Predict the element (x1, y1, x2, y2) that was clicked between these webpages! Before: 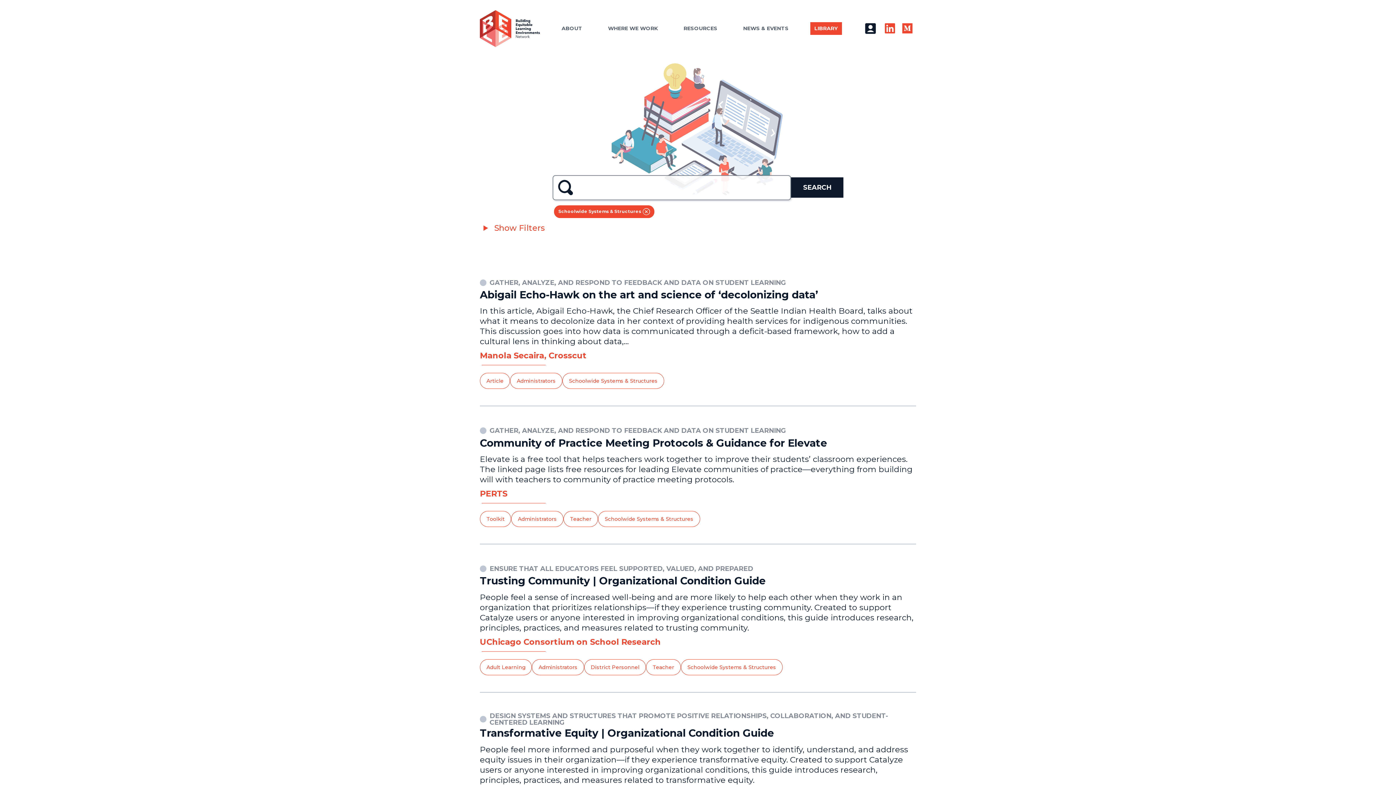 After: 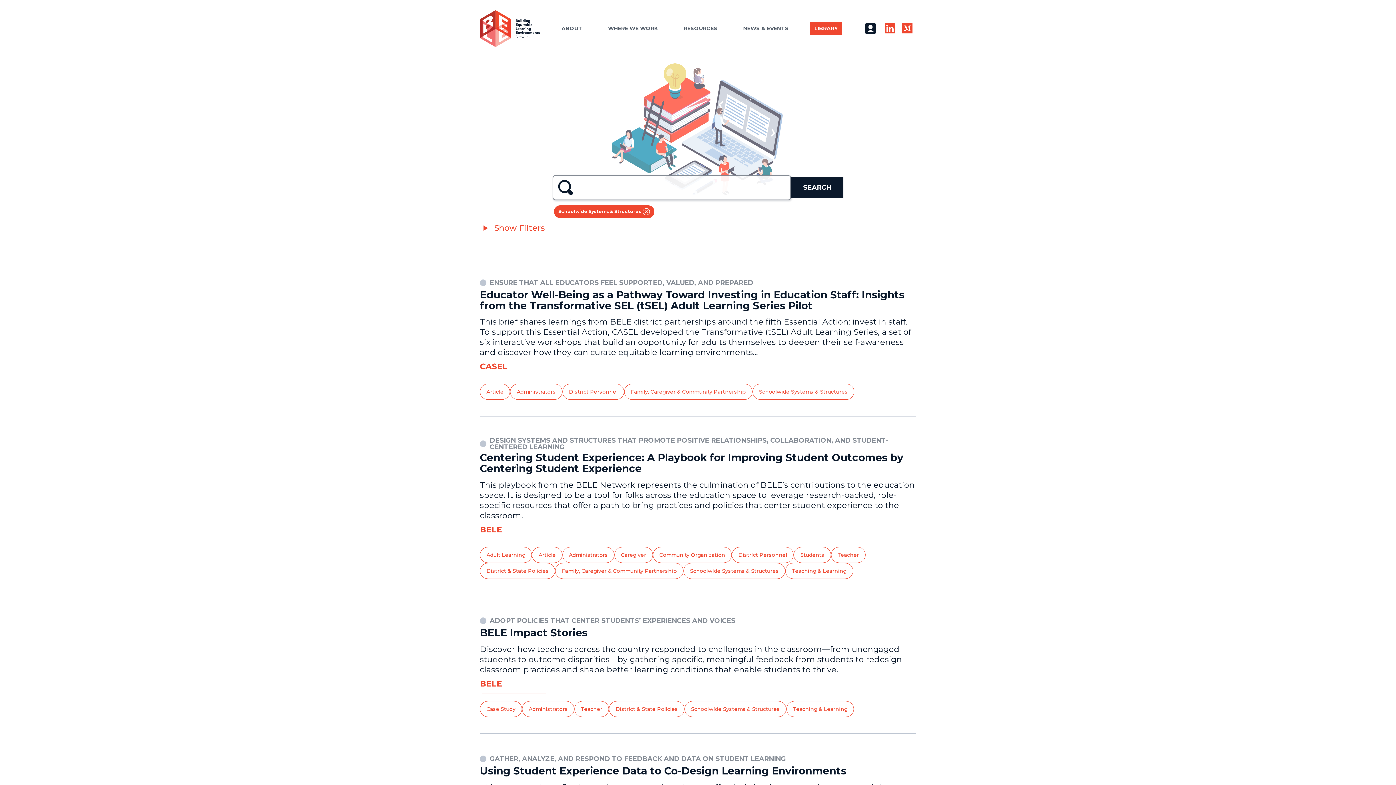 Action: label: Schoolwide Systems & Structures bbox: (598, 511, 700, 527)